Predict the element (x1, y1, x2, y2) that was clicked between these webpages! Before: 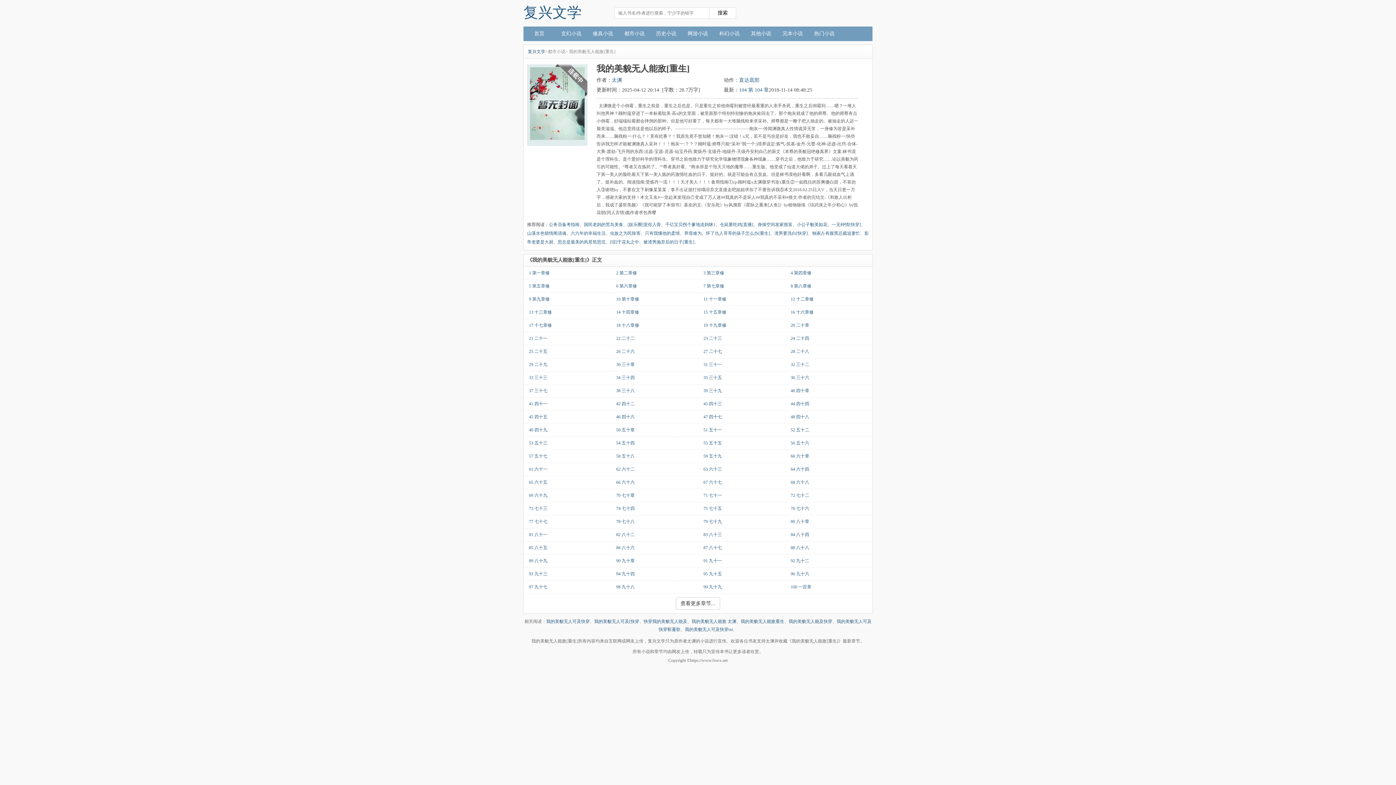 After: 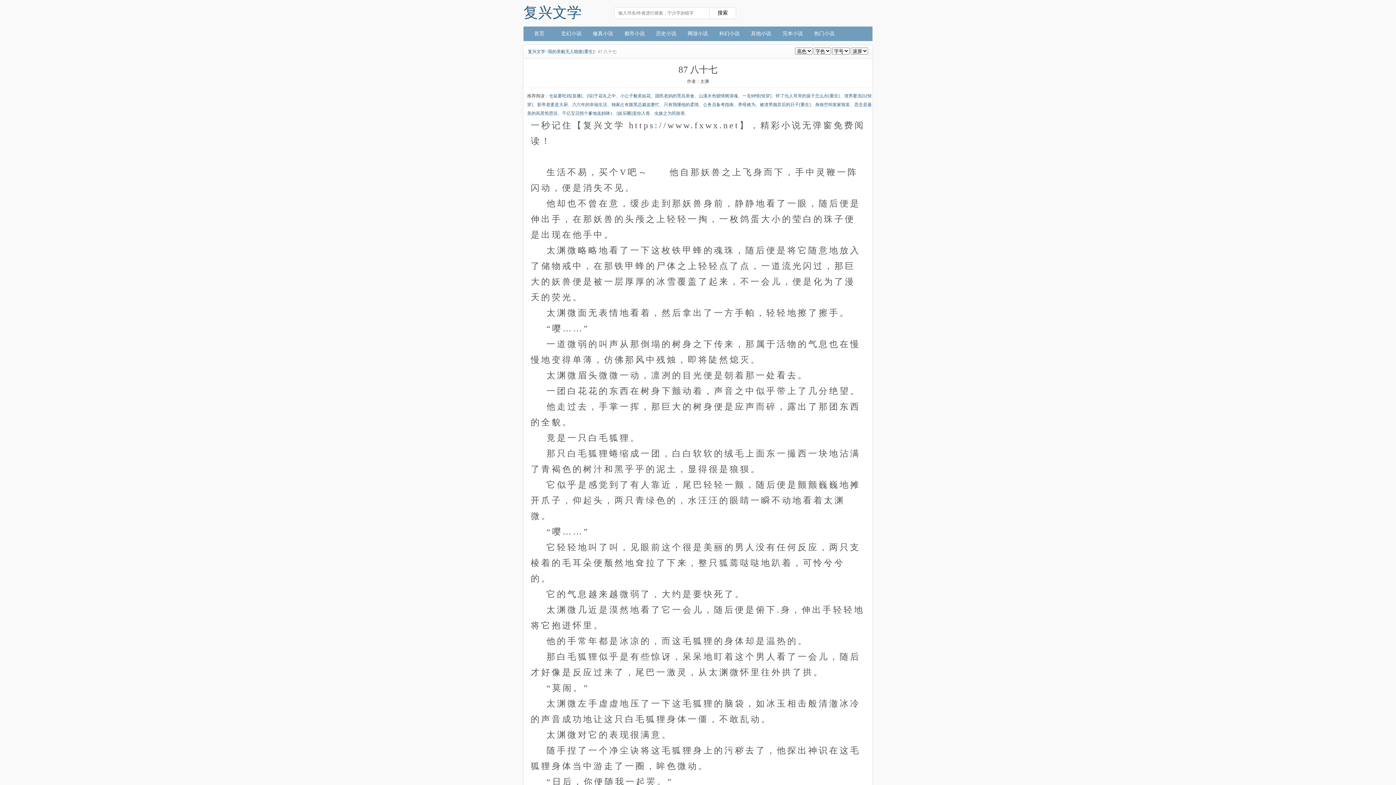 Action: label: 87 八十七 bbox: (703, 545, 722, 550)